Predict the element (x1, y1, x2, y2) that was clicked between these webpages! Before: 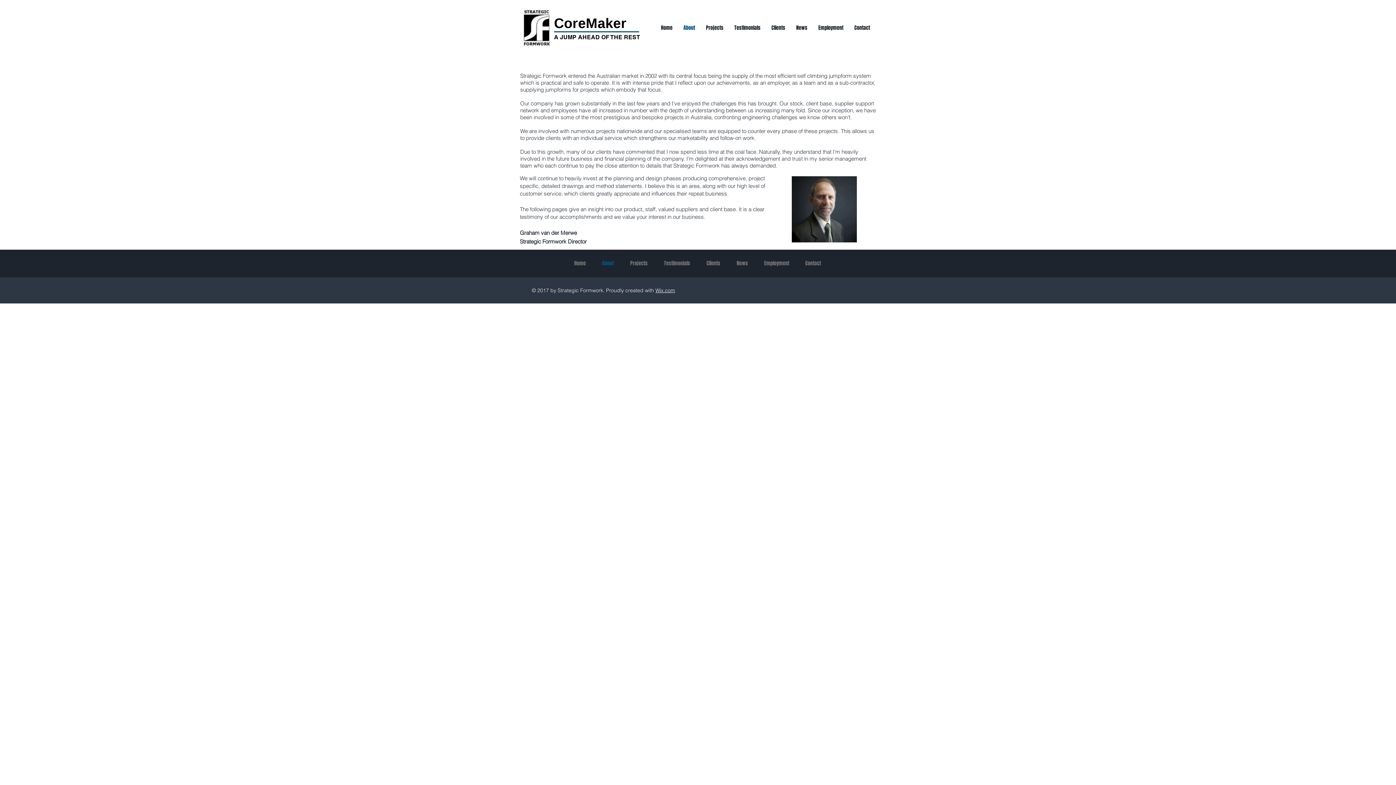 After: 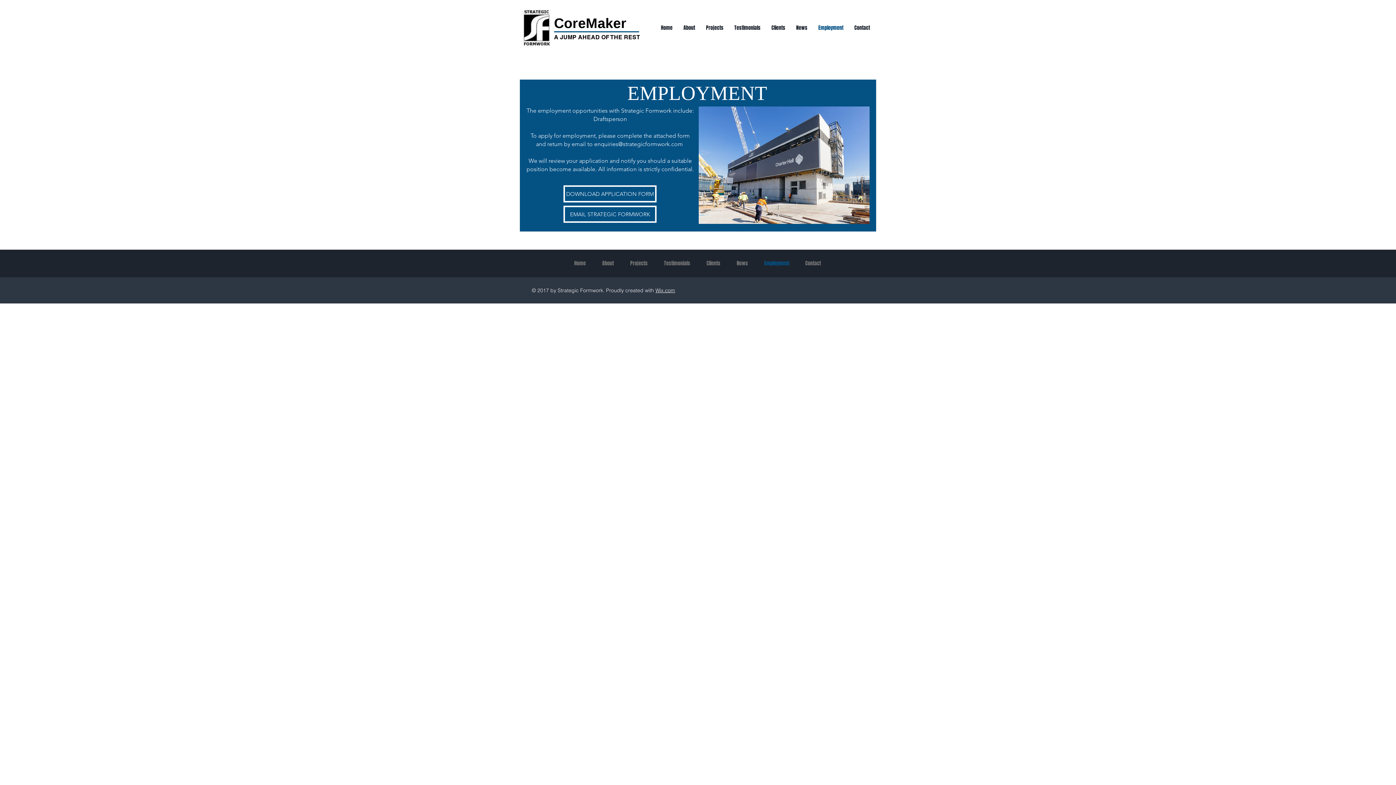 Action: label: Employment bbox: (813, 18, 849, 37)